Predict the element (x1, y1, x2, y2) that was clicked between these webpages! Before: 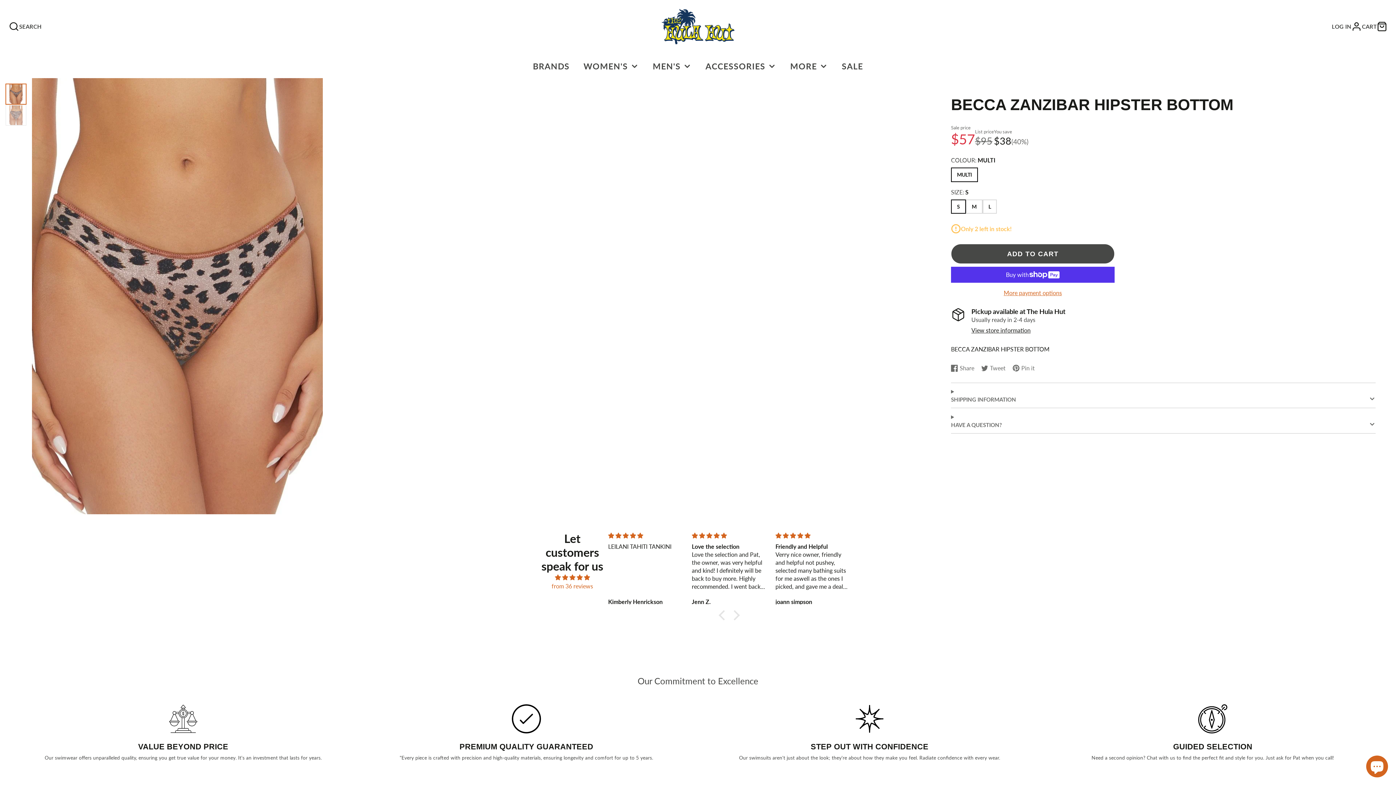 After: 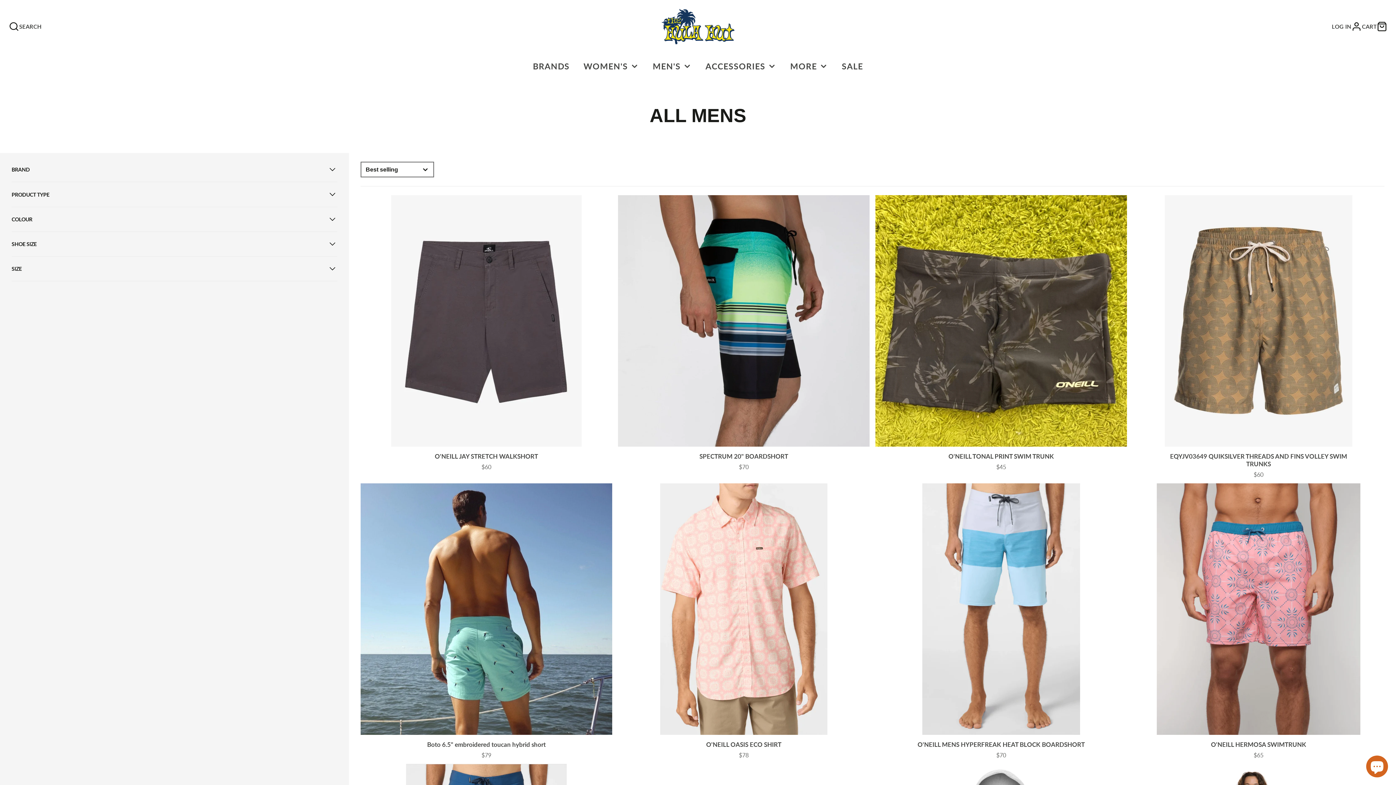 Action: bbox: (645, 54, 698, 78) label: MEN'S